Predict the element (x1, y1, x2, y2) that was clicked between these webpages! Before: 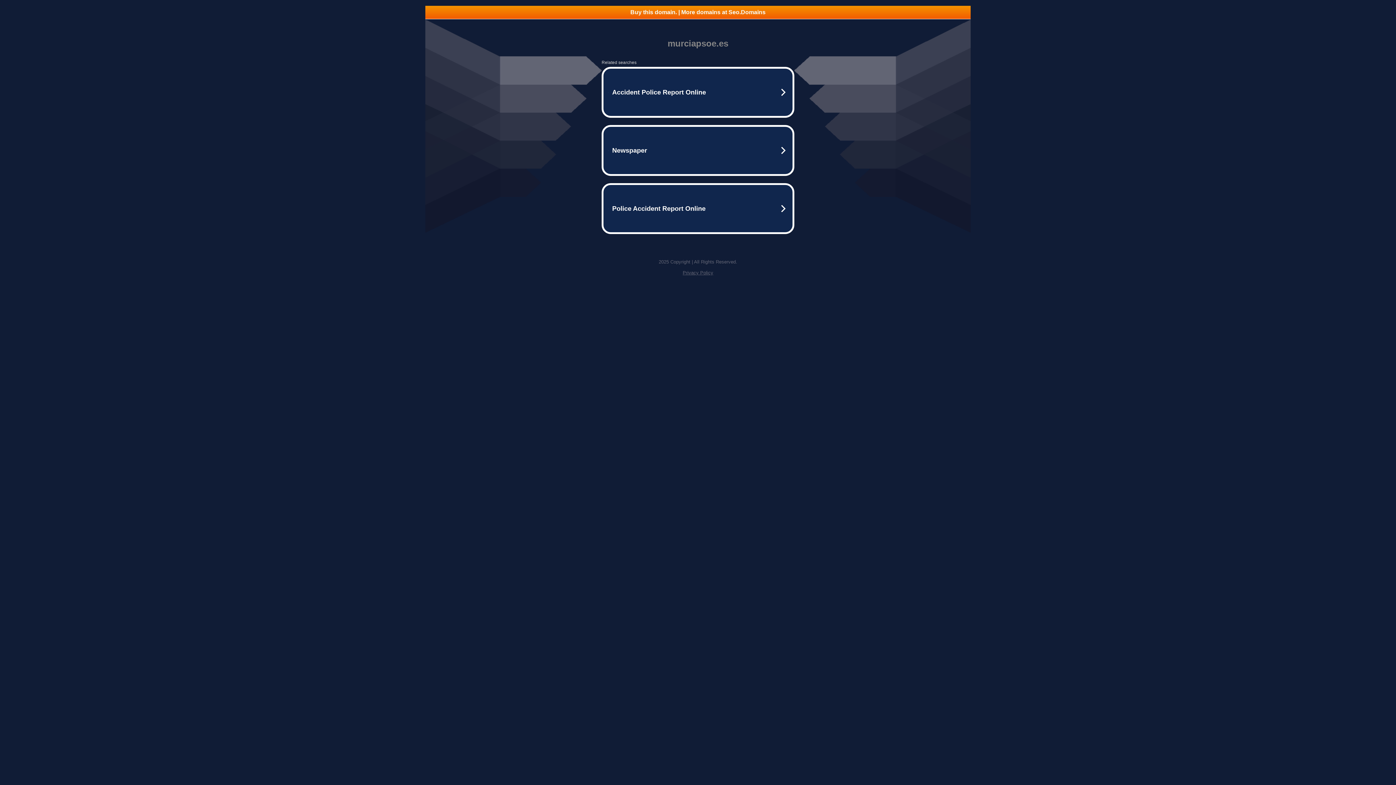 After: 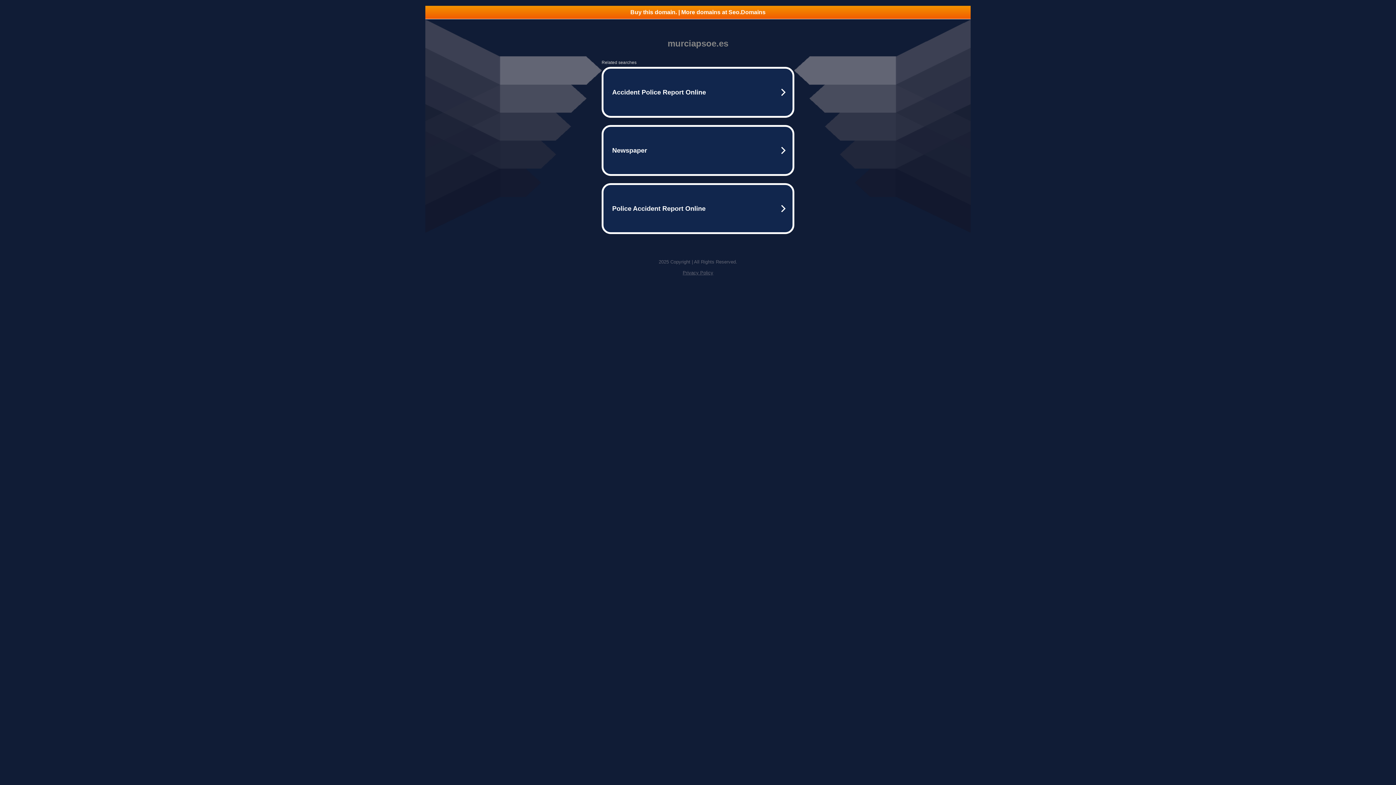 Action: label: Privacy Policy bbox: (682, 270, 713, 275)